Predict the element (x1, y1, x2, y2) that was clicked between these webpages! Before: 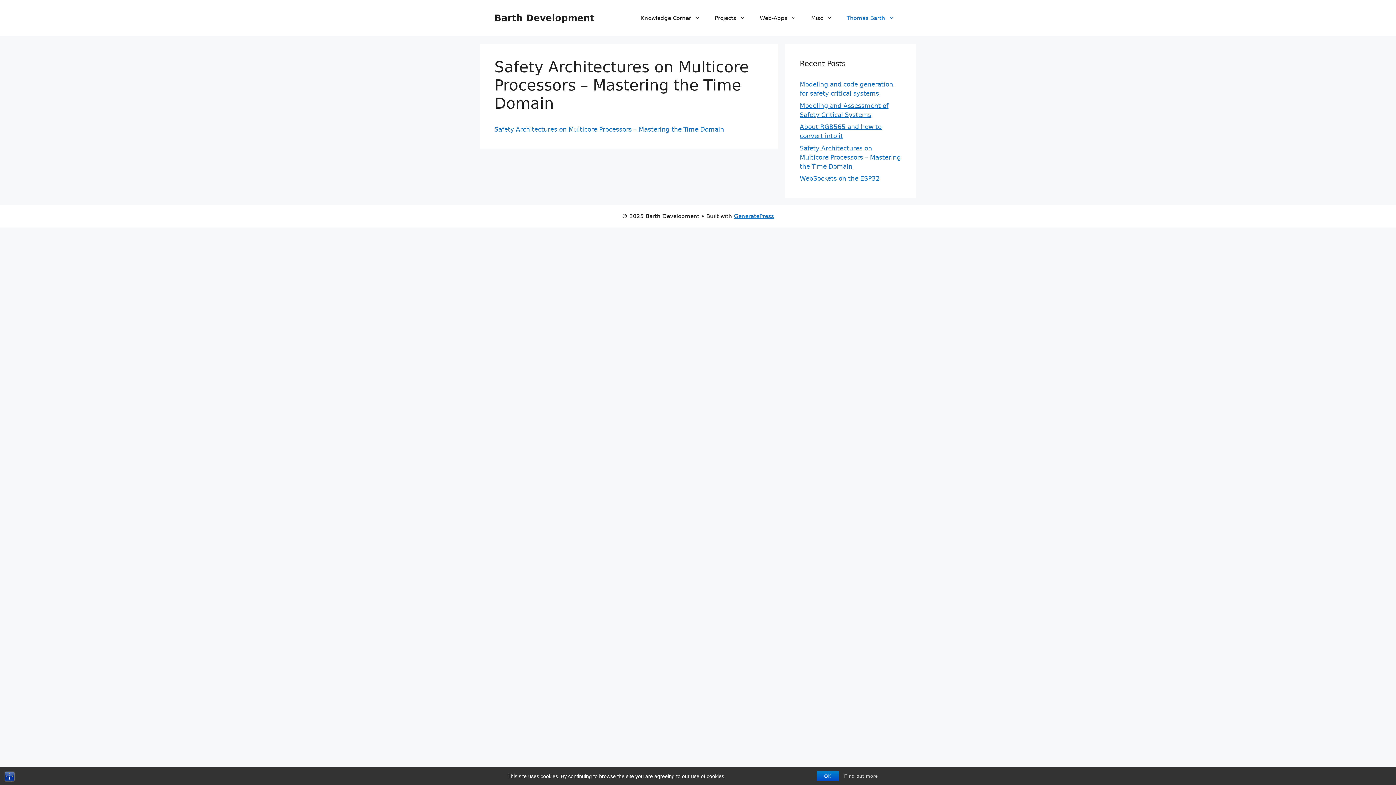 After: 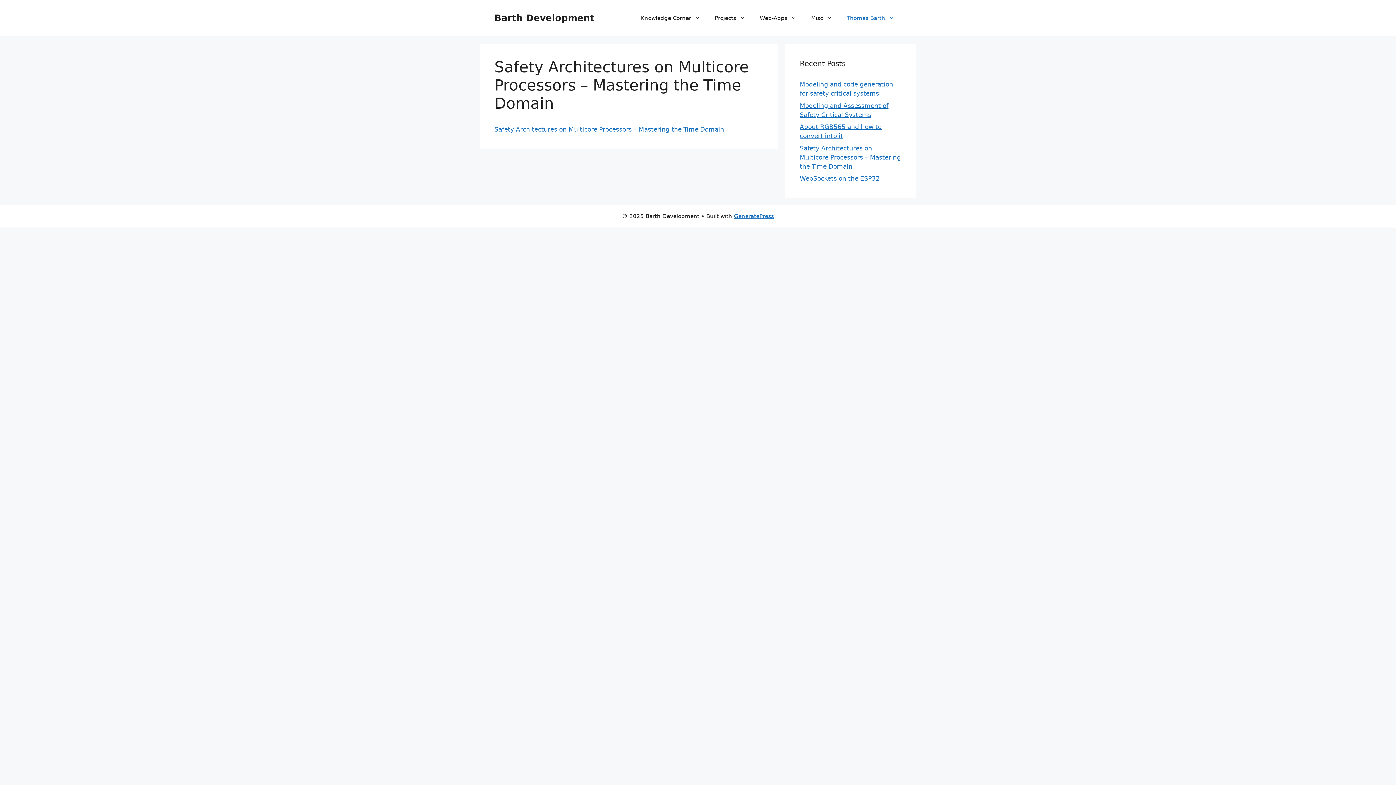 Action: bbox: (817, 771, 839, 781) label: OK